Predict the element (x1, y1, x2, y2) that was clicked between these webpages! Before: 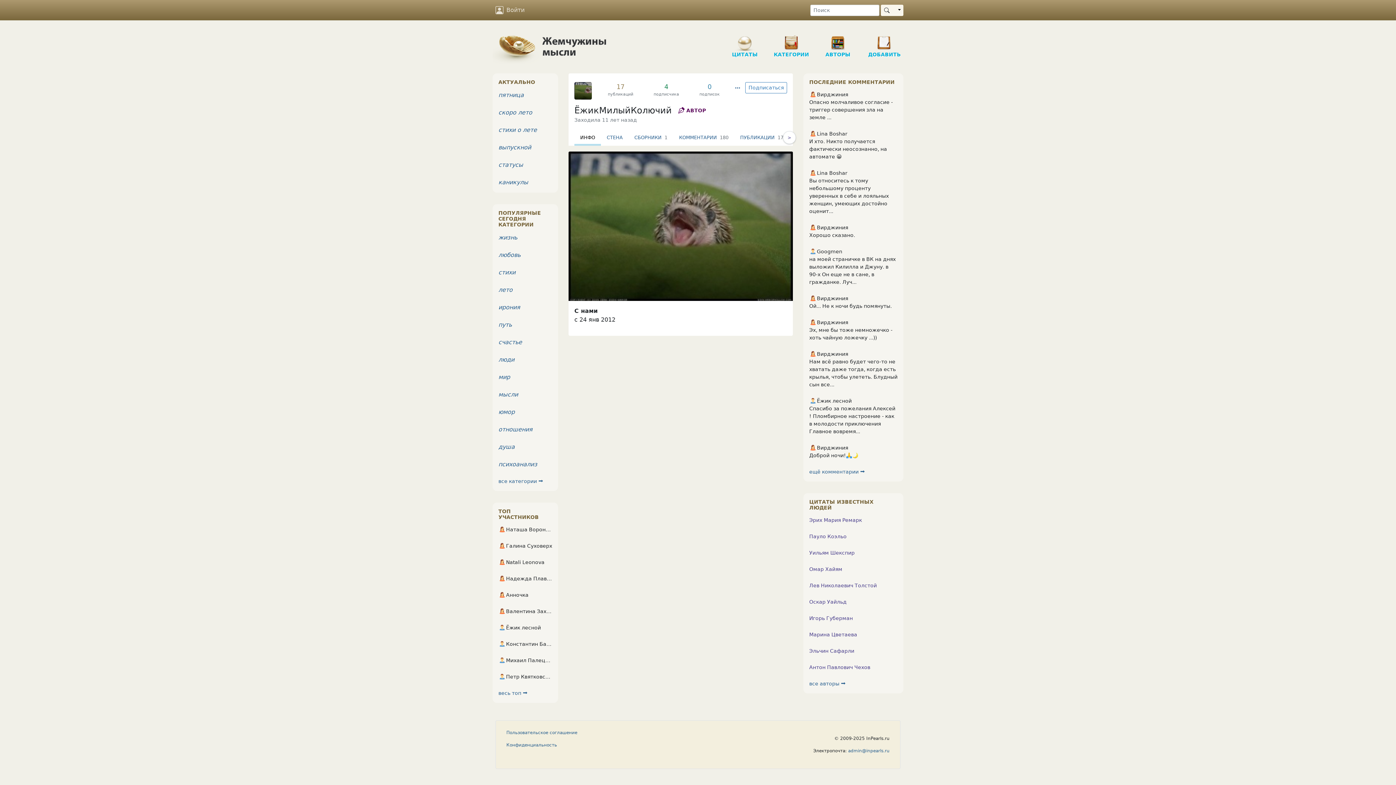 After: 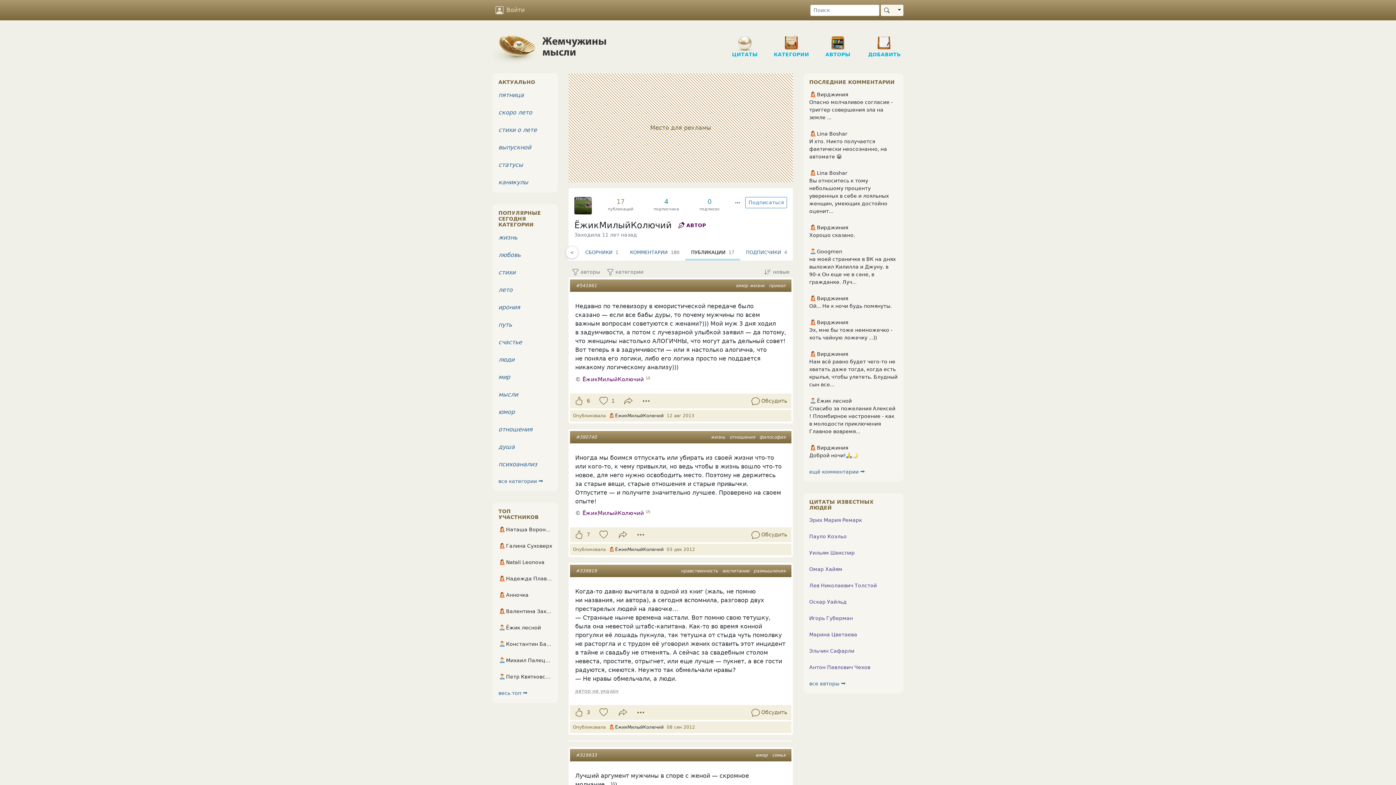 Action: label: 17
публикаций bbox: (608, 82, 633, 99)